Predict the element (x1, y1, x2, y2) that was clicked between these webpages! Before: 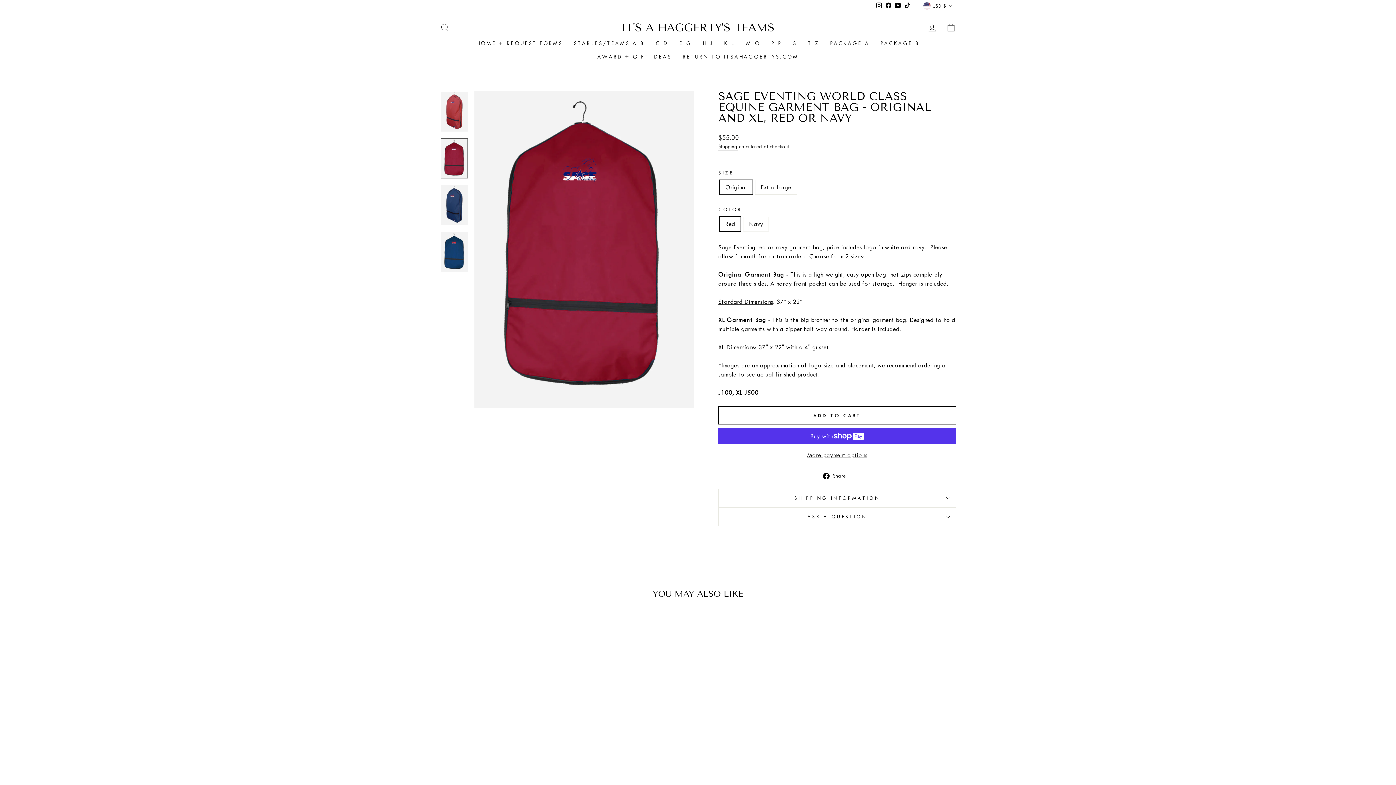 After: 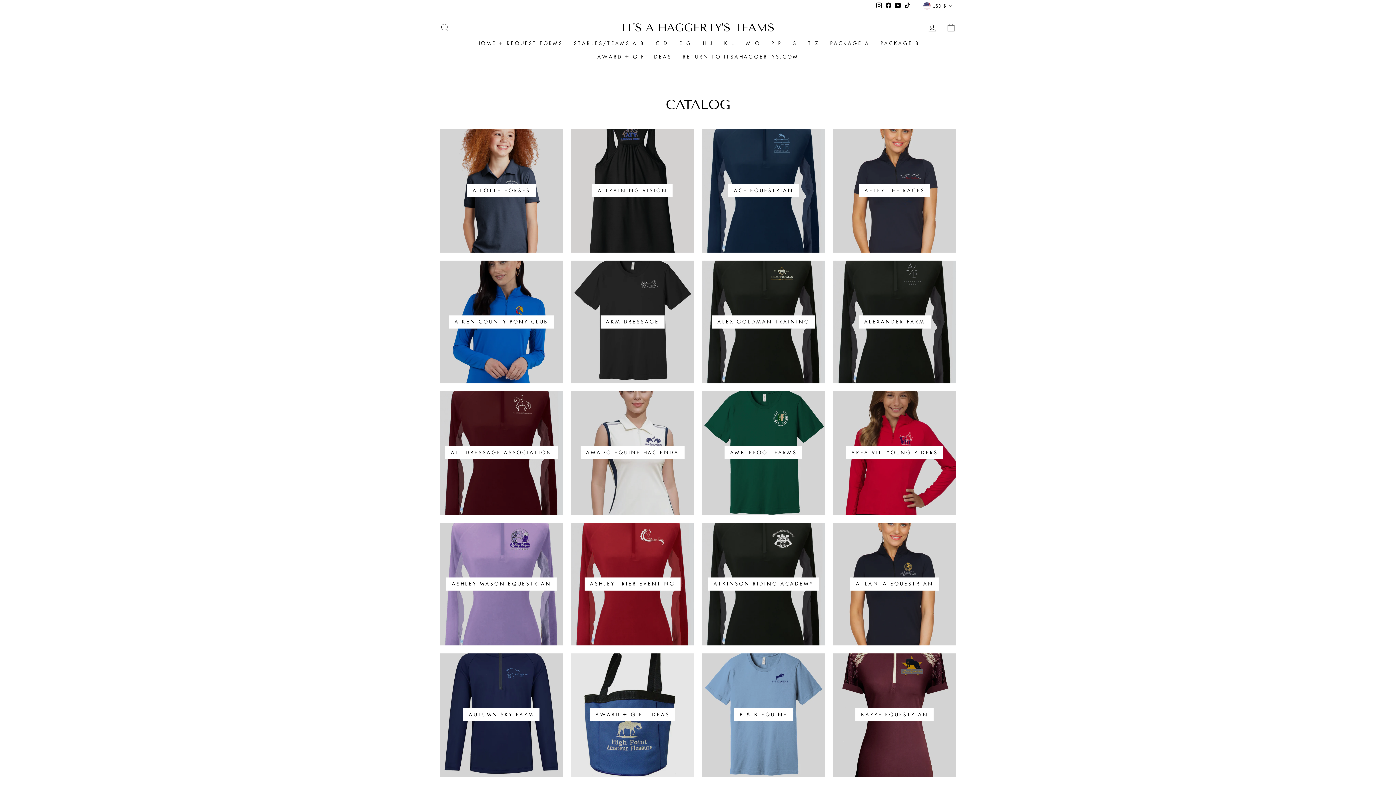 Action: bbox: (650, 36, 673, 50) label: C-D